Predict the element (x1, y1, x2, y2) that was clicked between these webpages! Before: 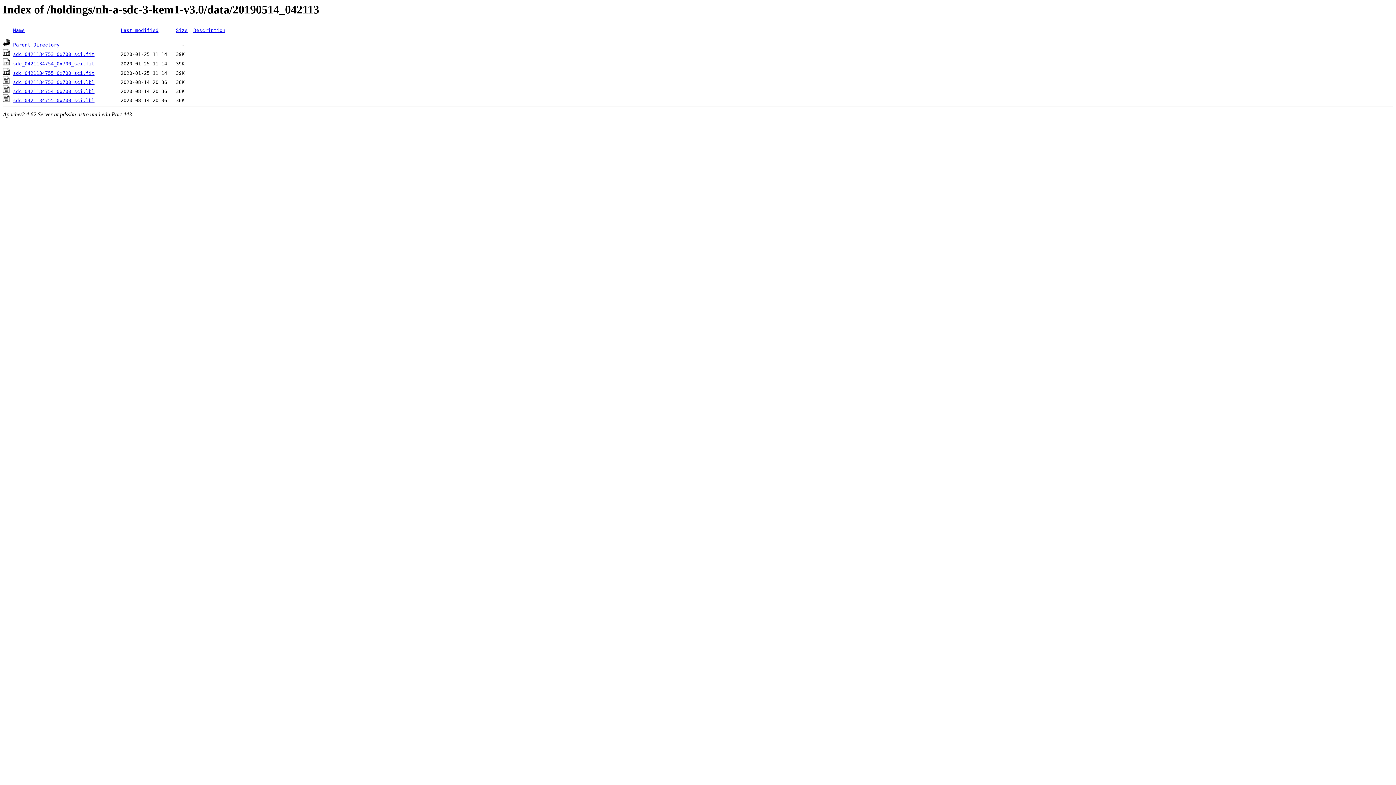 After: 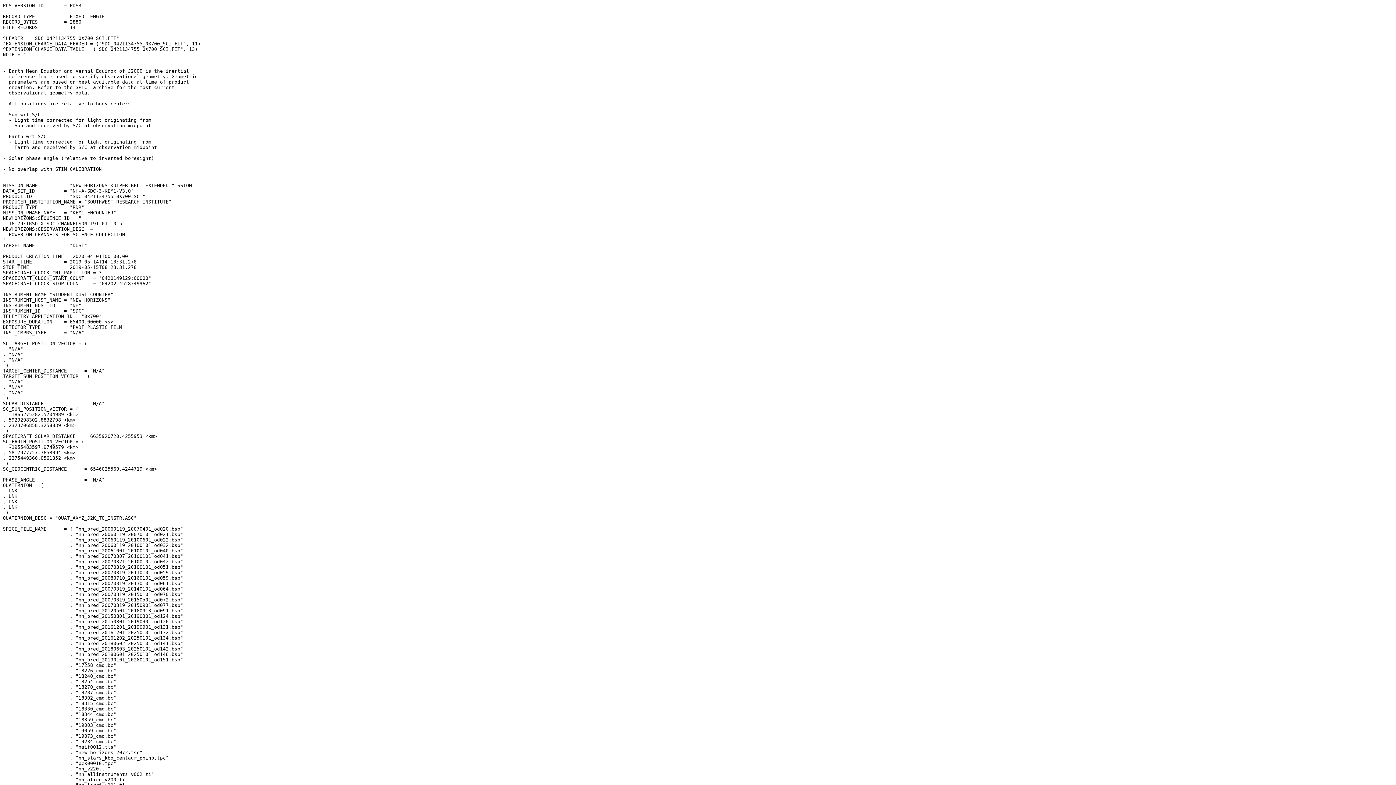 Action: bbox: (2, 97, 10, 103)